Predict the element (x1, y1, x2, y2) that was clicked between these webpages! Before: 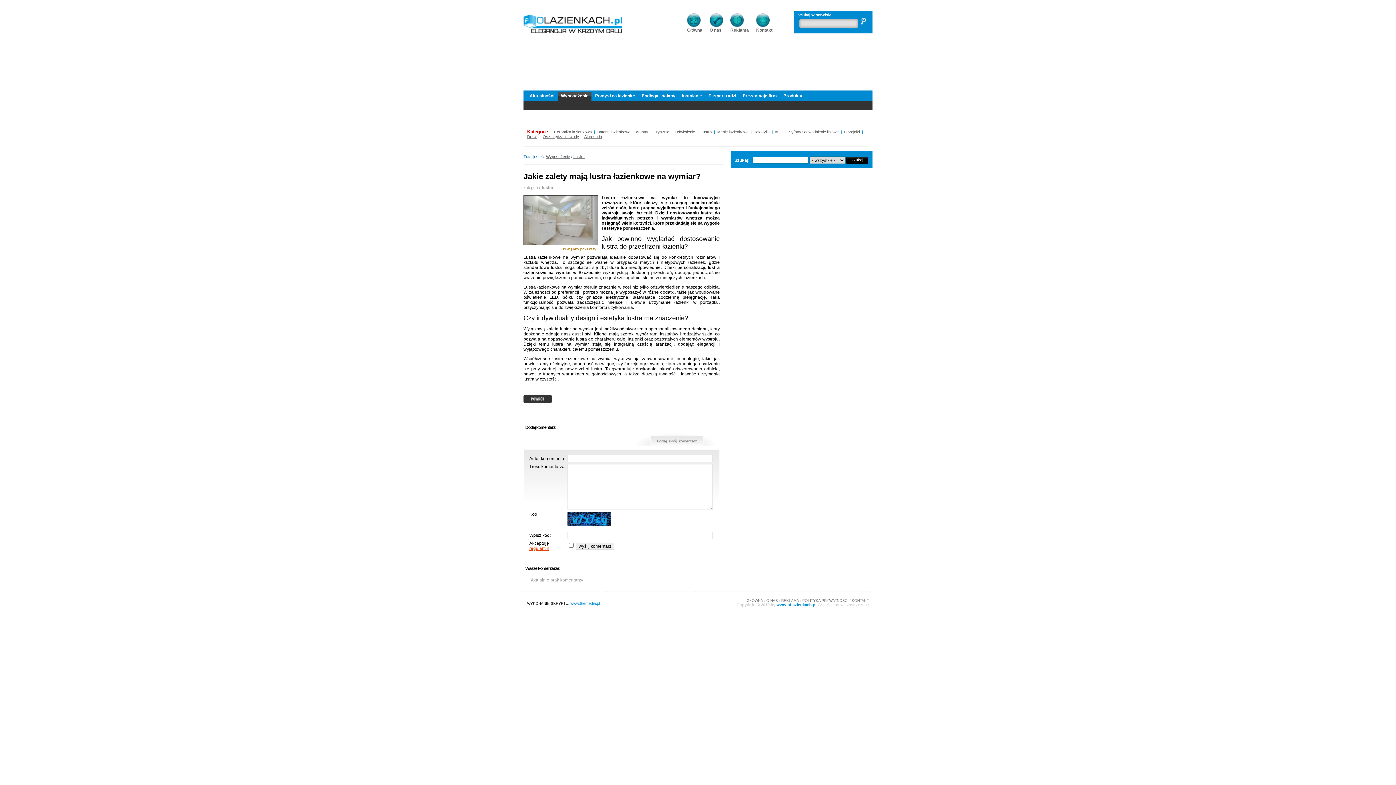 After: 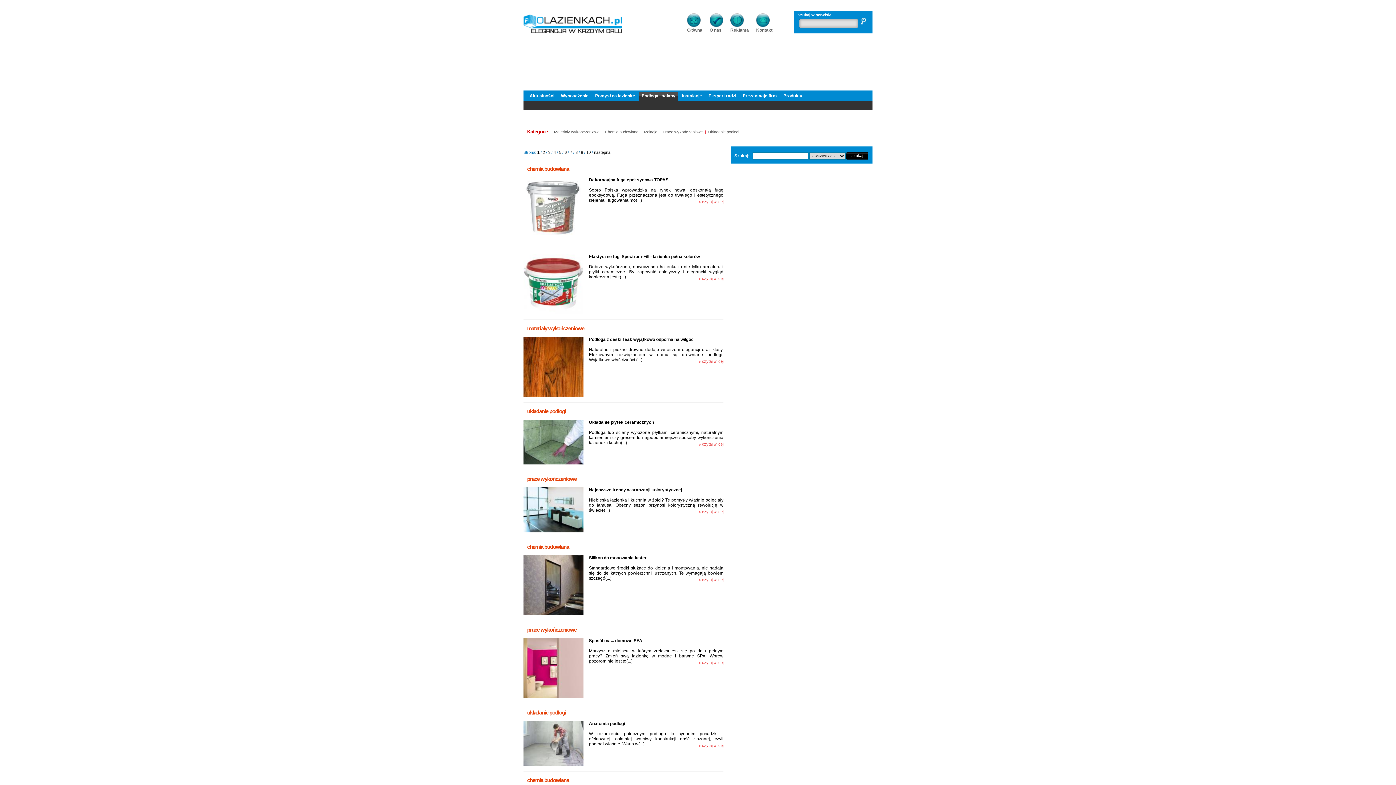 Action: label: Podłoga i ściany bbox: (641, 93, 675, 98)